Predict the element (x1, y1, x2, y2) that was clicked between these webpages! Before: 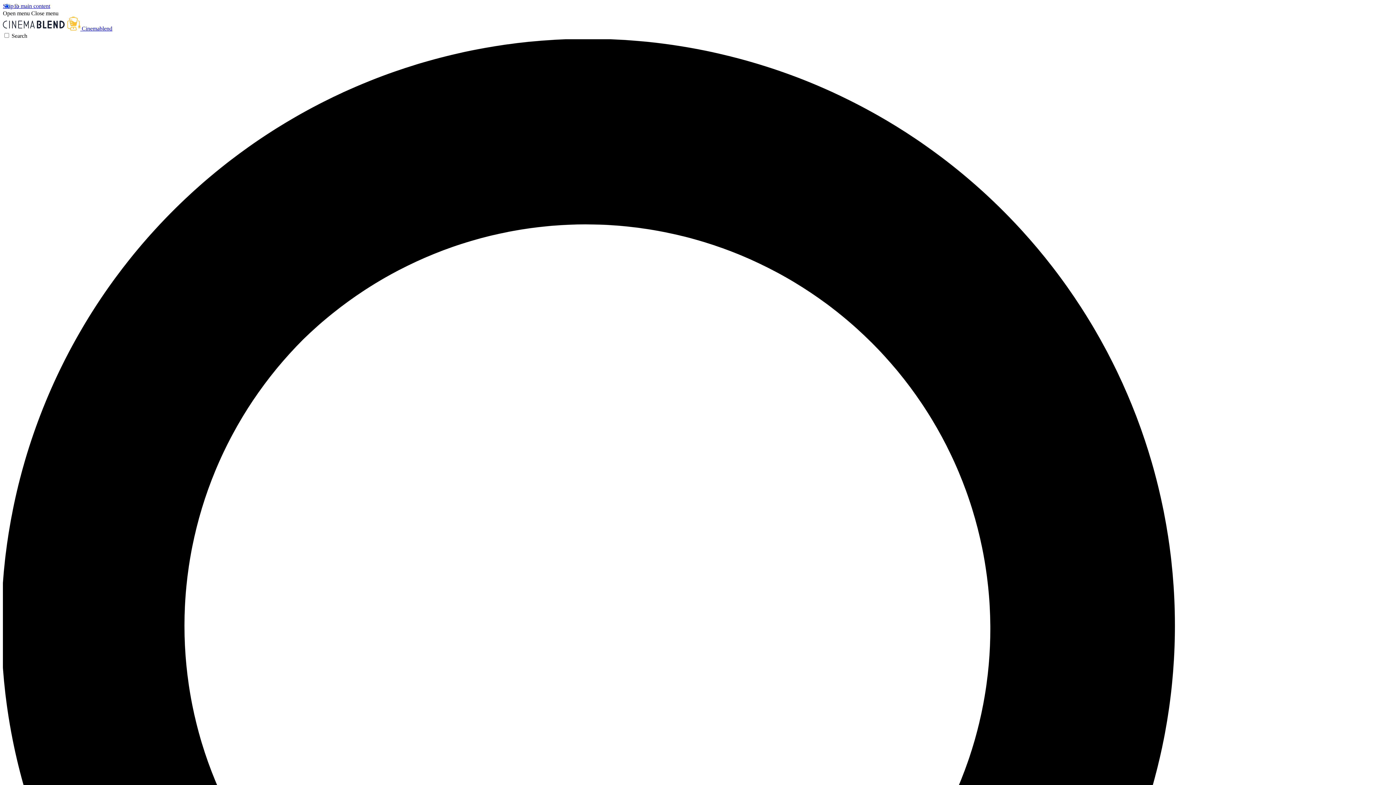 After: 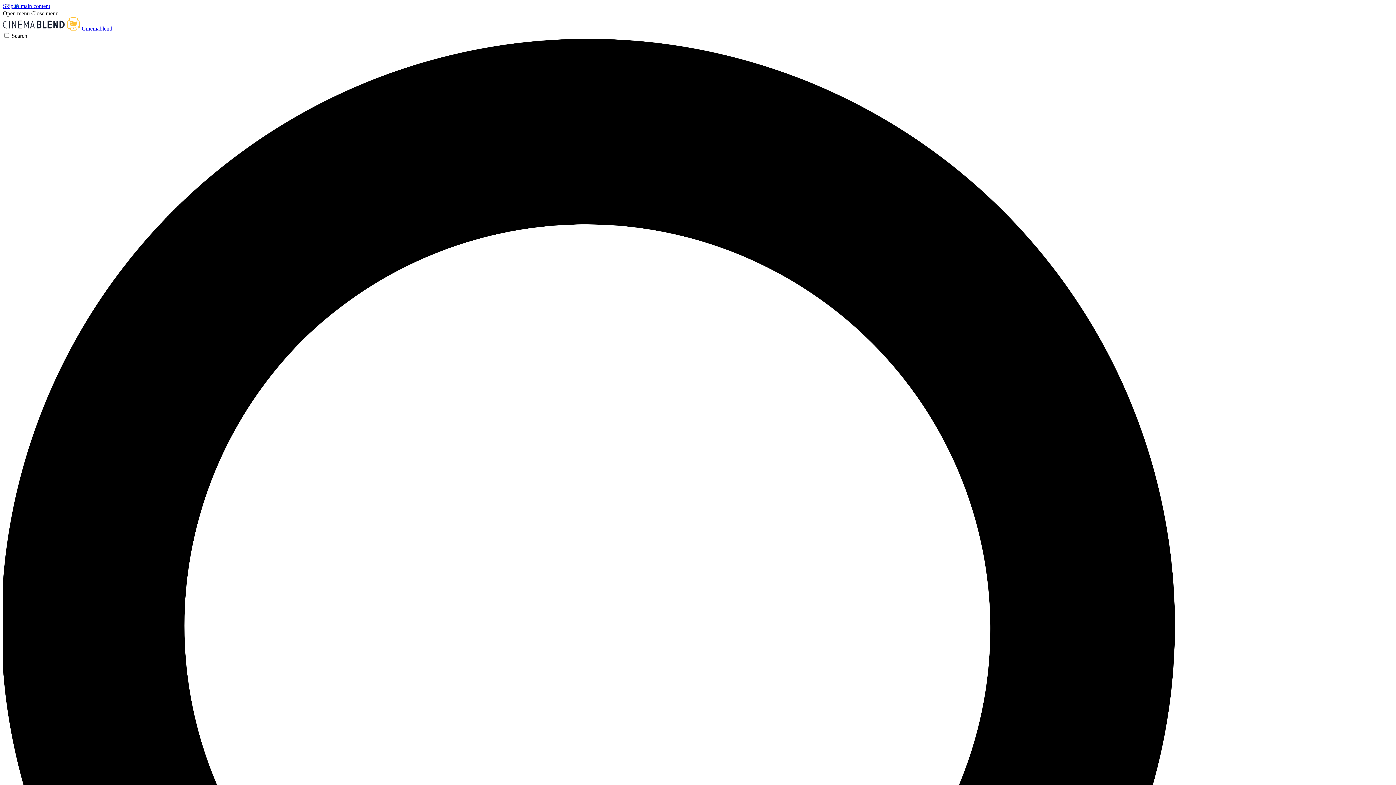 Action: bbox: (2, 10, 29, 16) label: Open menu